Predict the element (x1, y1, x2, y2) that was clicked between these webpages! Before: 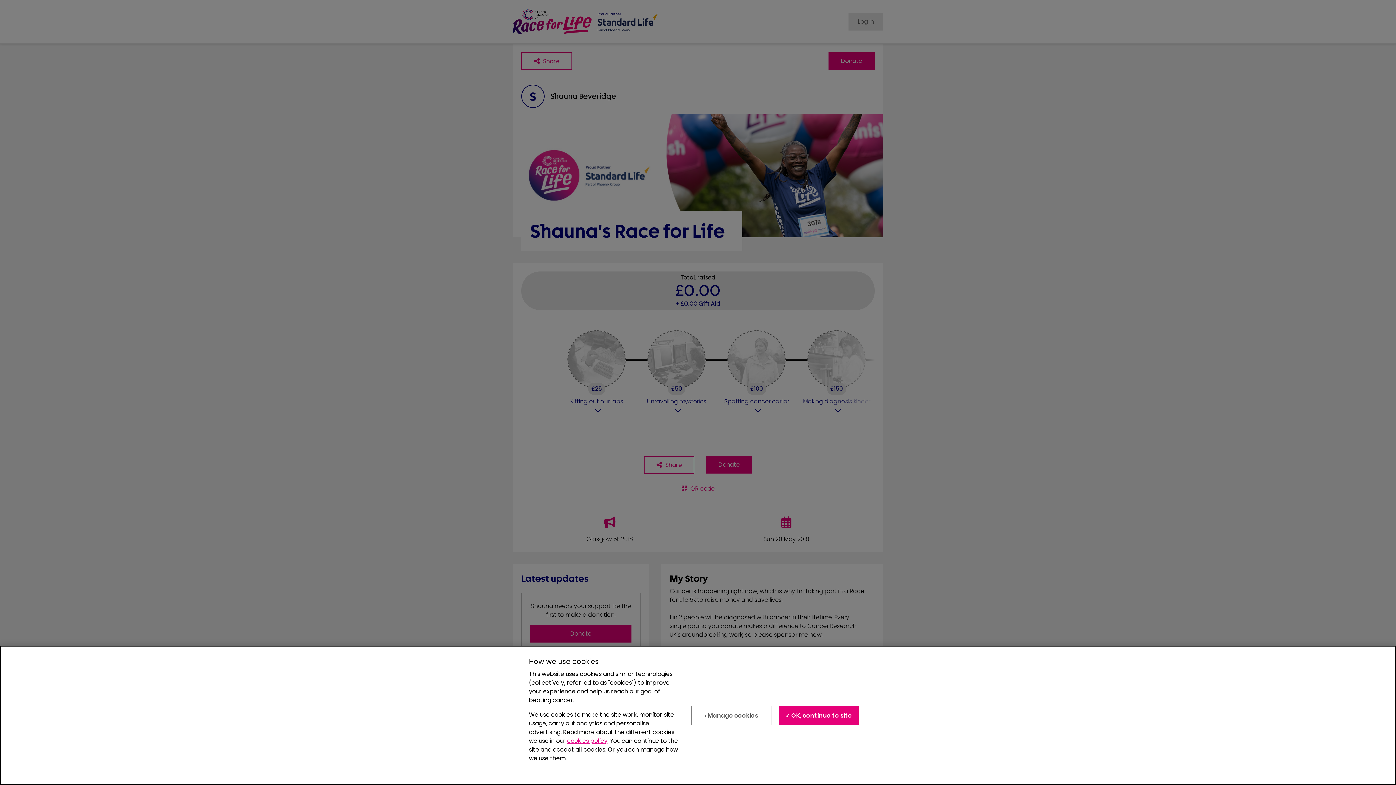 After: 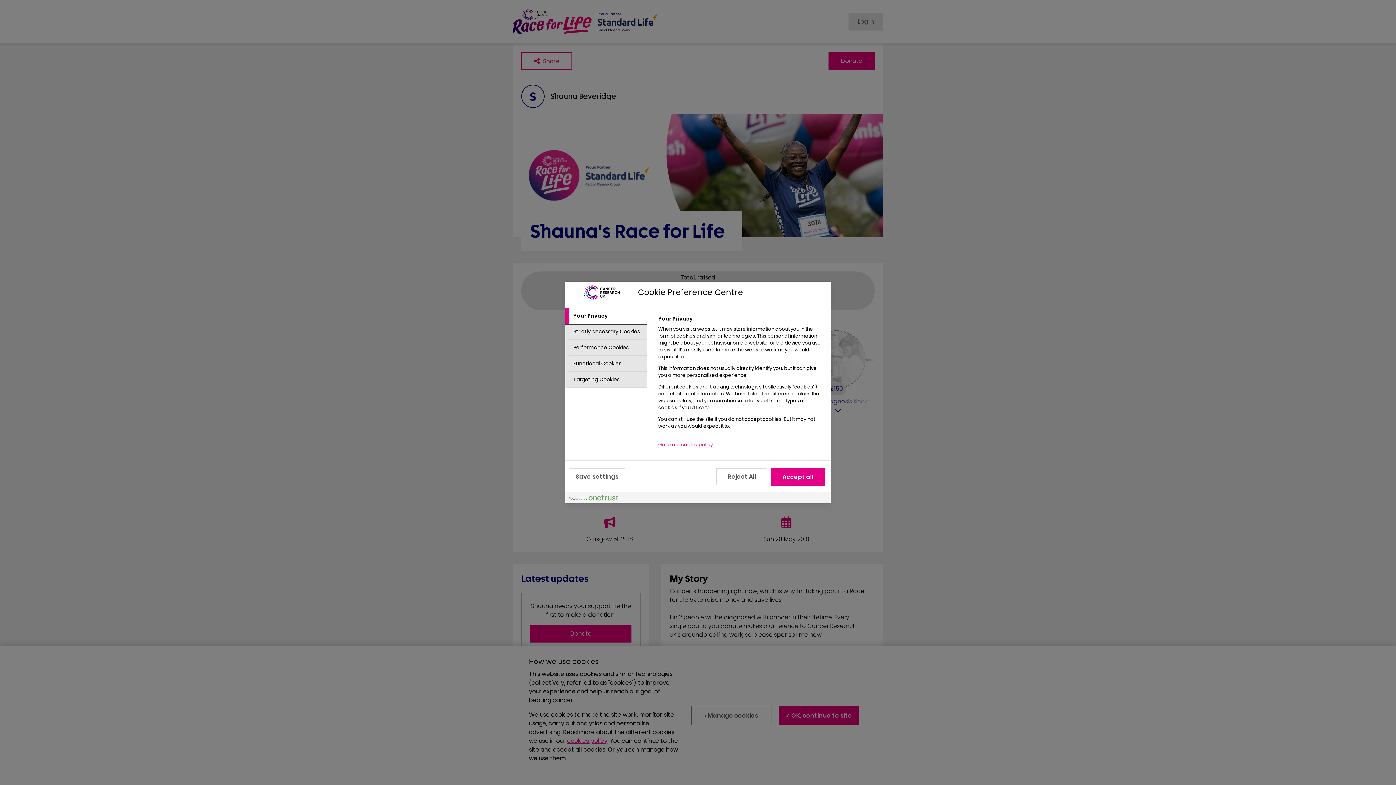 Action: label: › Manage cookies bbox: (691, 715, 771, 734)